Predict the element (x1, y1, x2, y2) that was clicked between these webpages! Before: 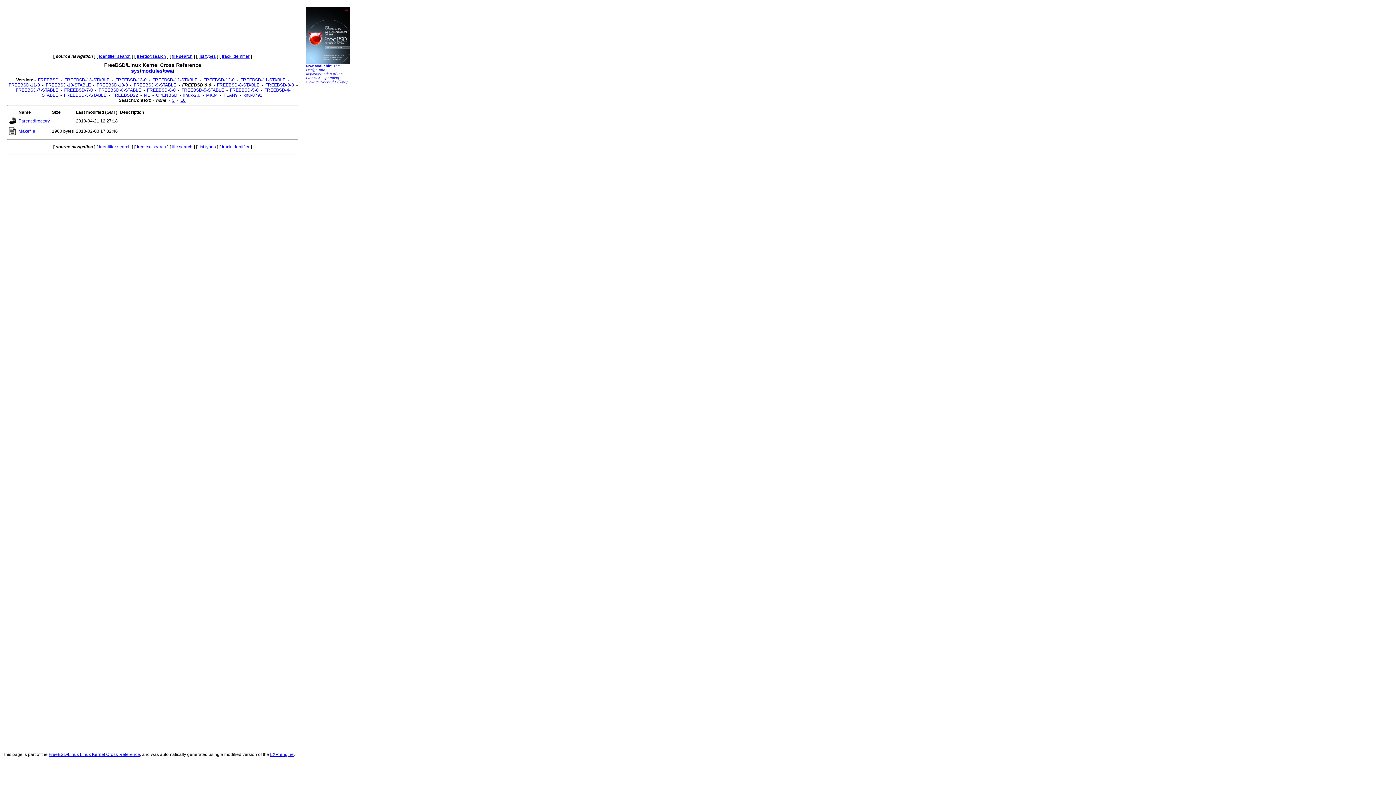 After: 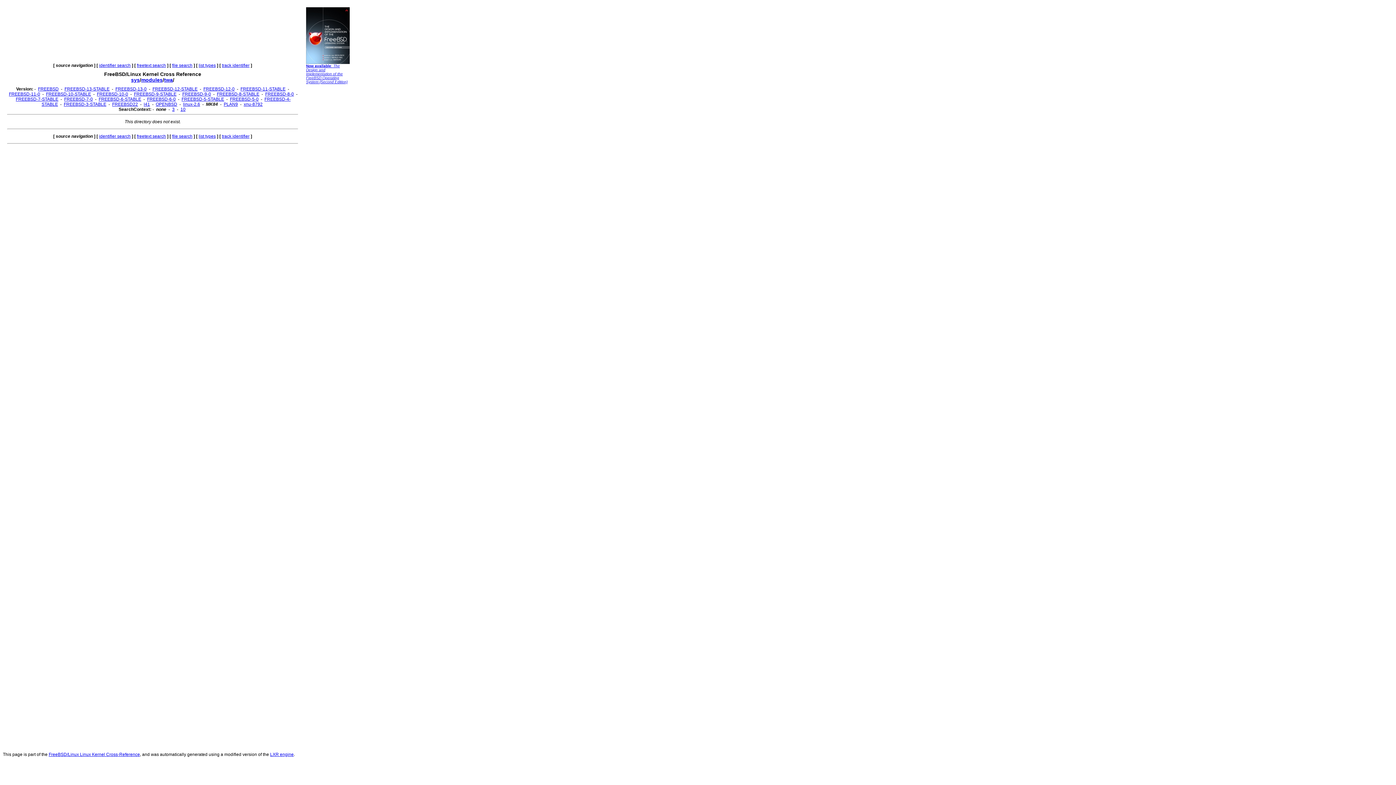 Action: label: MK84 bbox: (206, 92, 217, 97)